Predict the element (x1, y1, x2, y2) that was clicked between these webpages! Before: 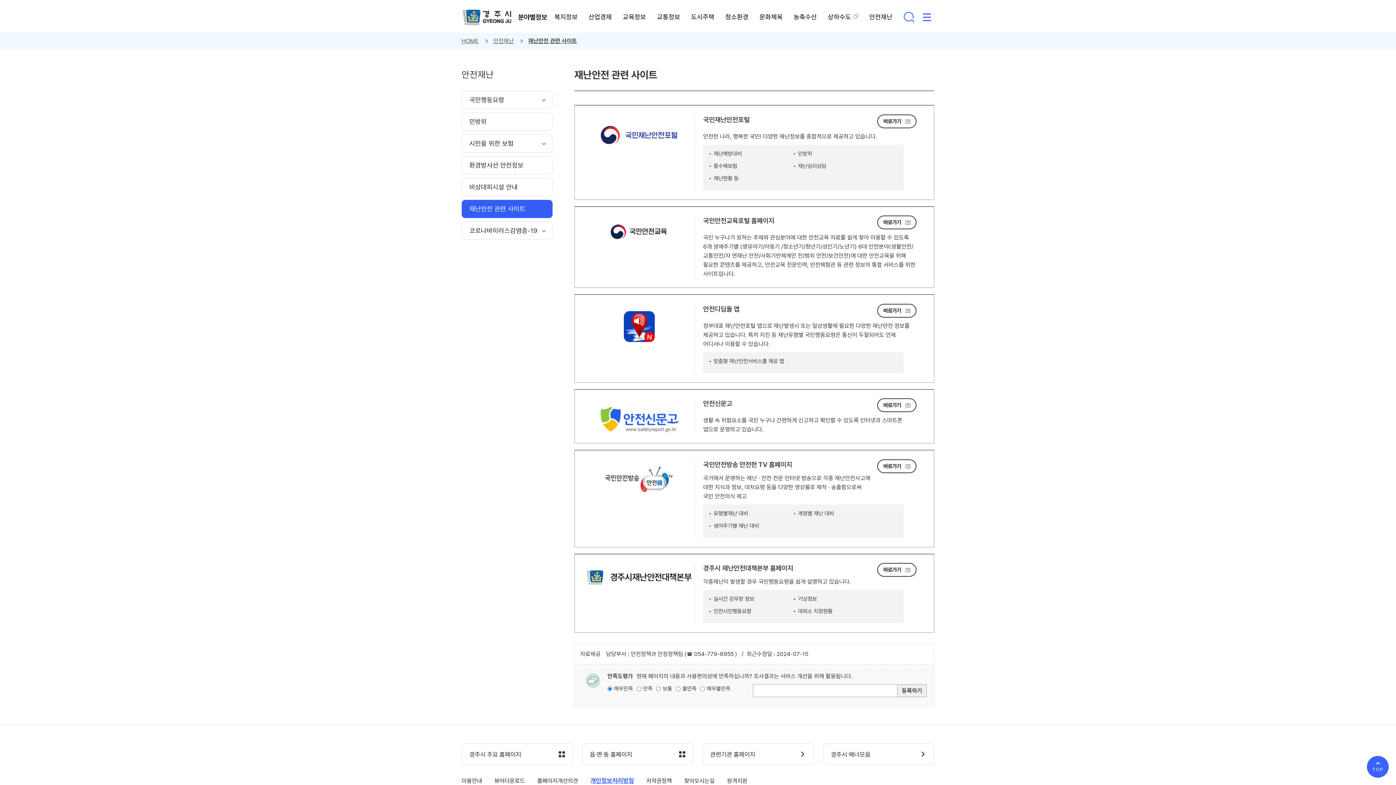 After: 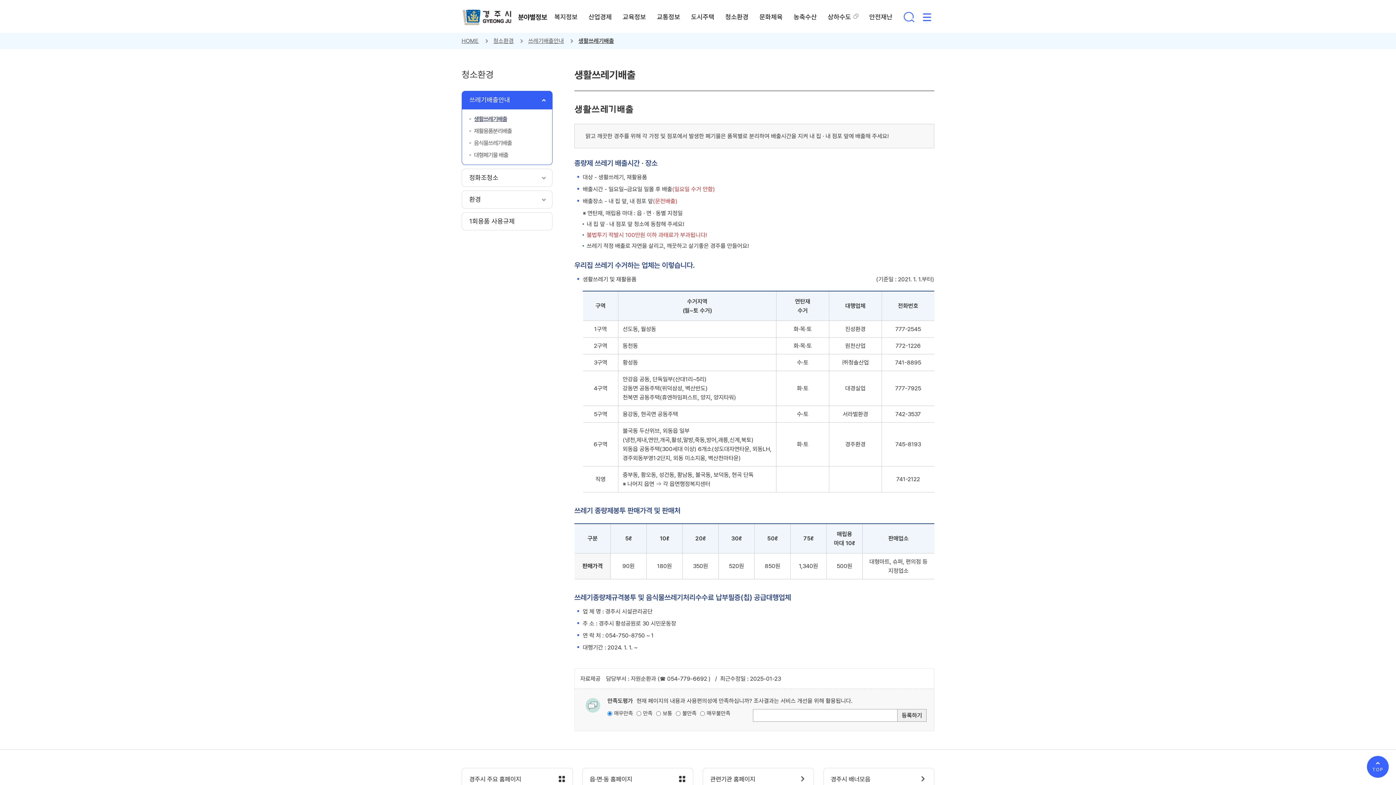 Action: label: 청소환경 bbox: (720, 10, 753, 24)